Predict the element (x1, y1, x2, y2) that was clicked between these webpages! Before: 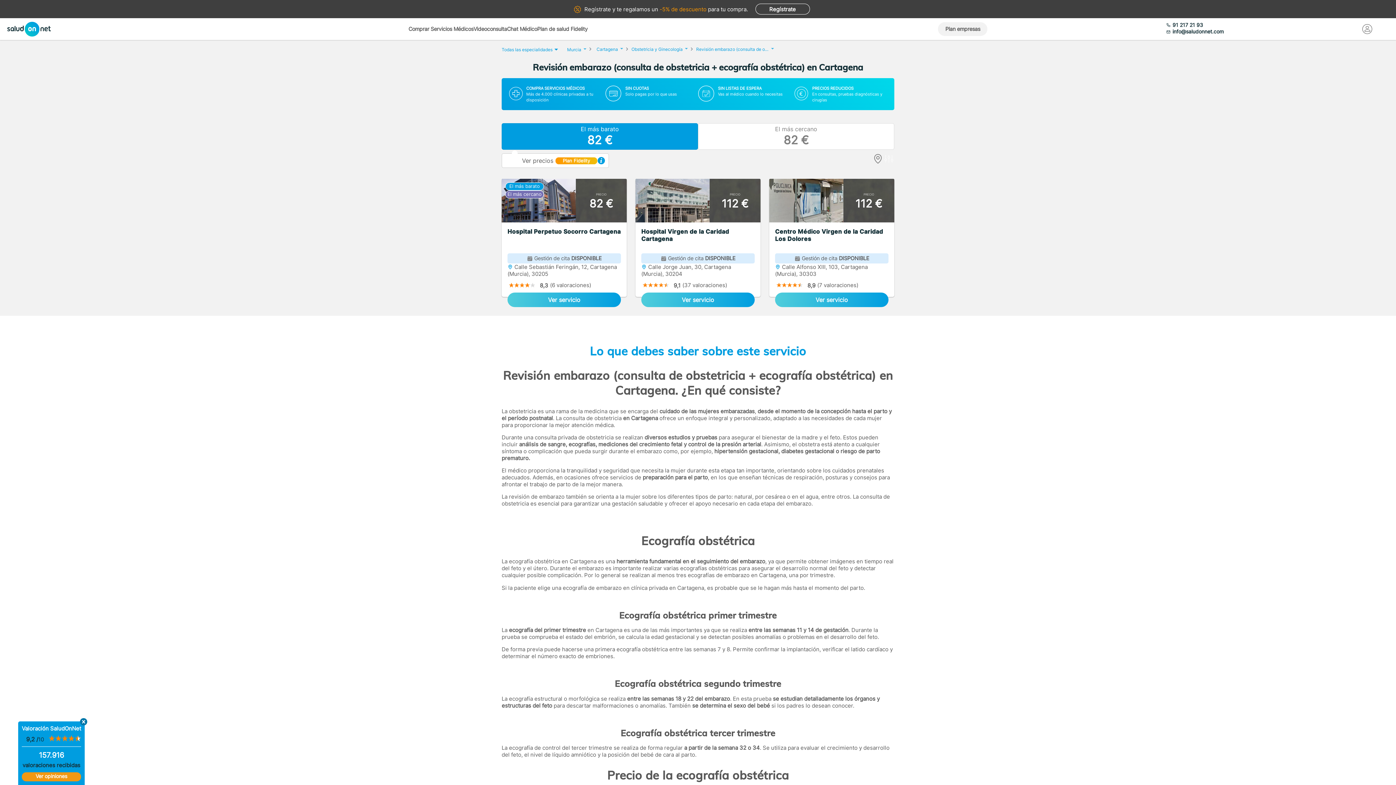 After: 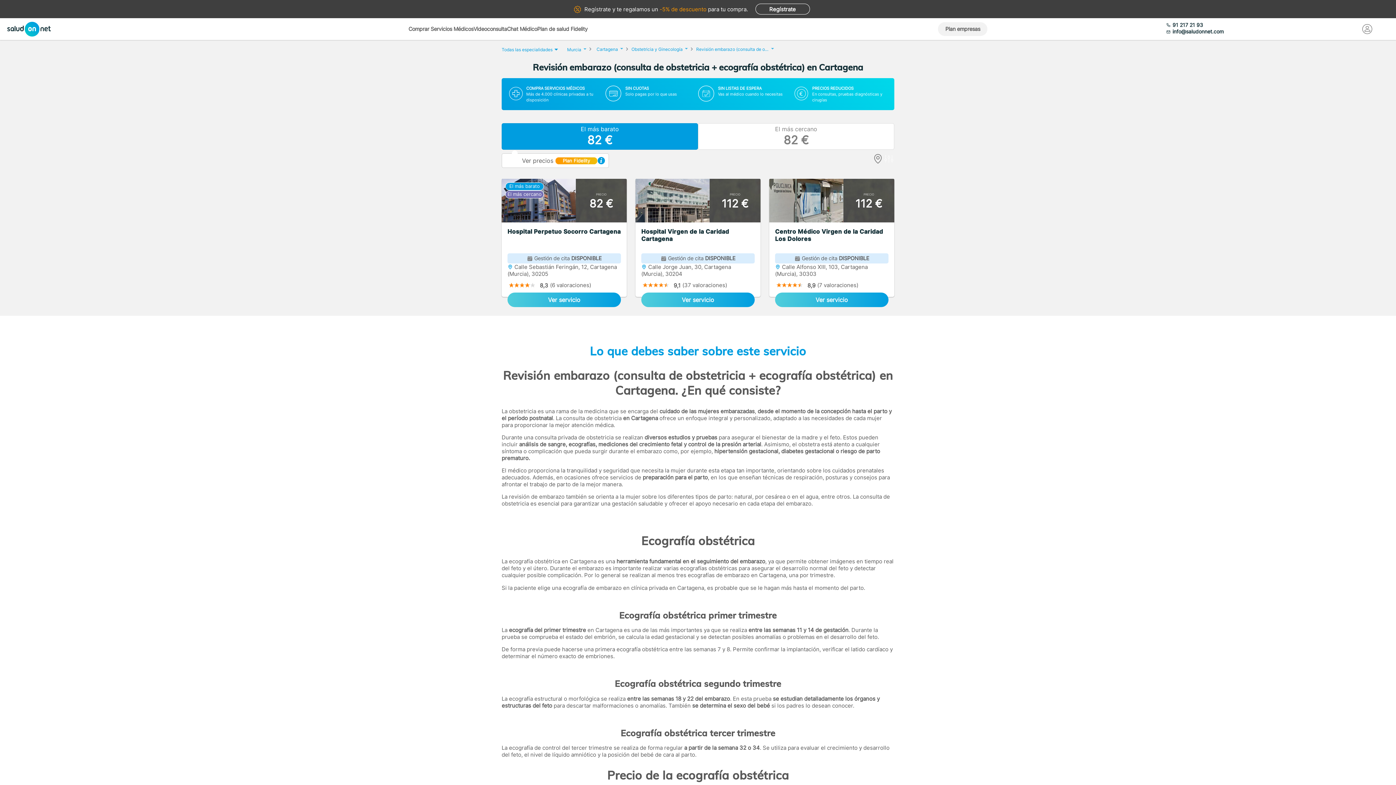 Action: bbox: (80, 718, 87, 725)